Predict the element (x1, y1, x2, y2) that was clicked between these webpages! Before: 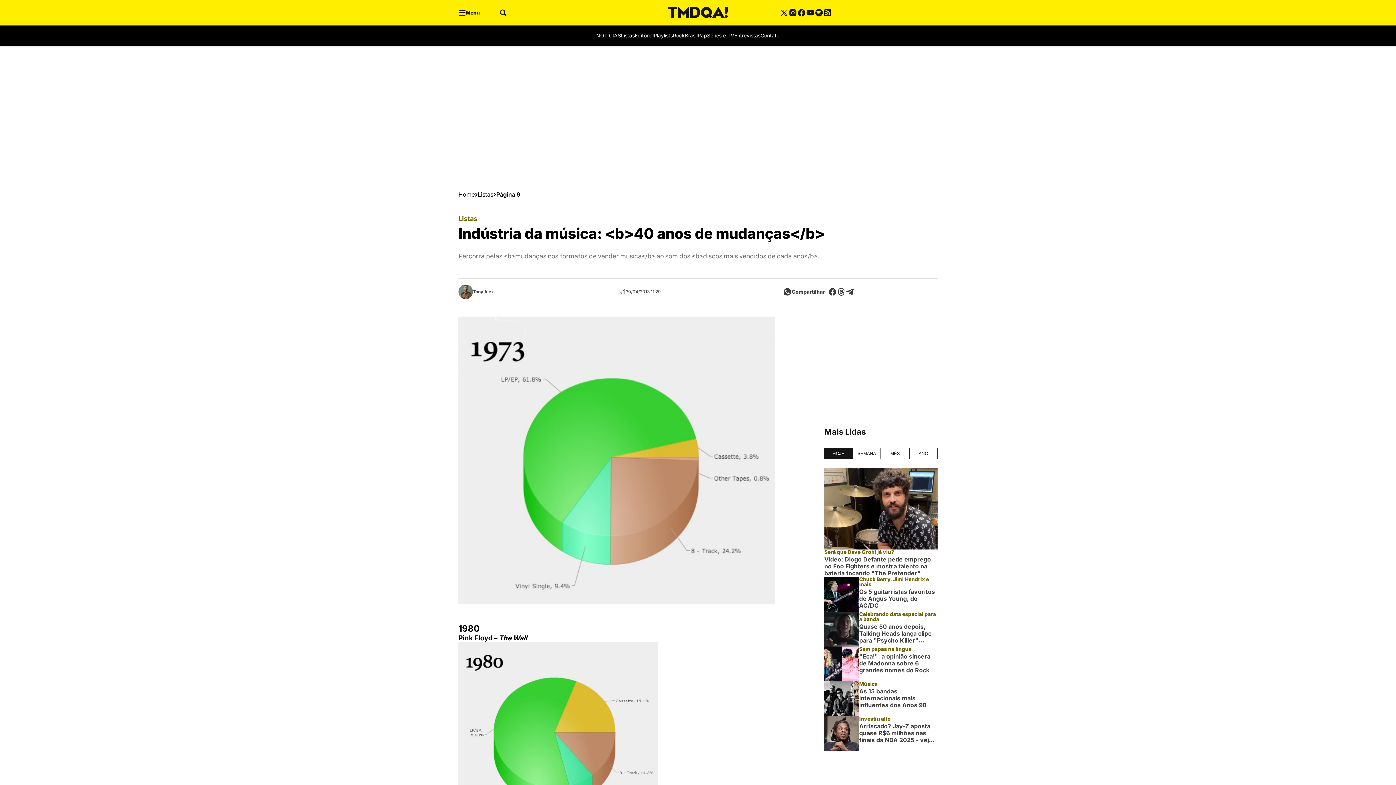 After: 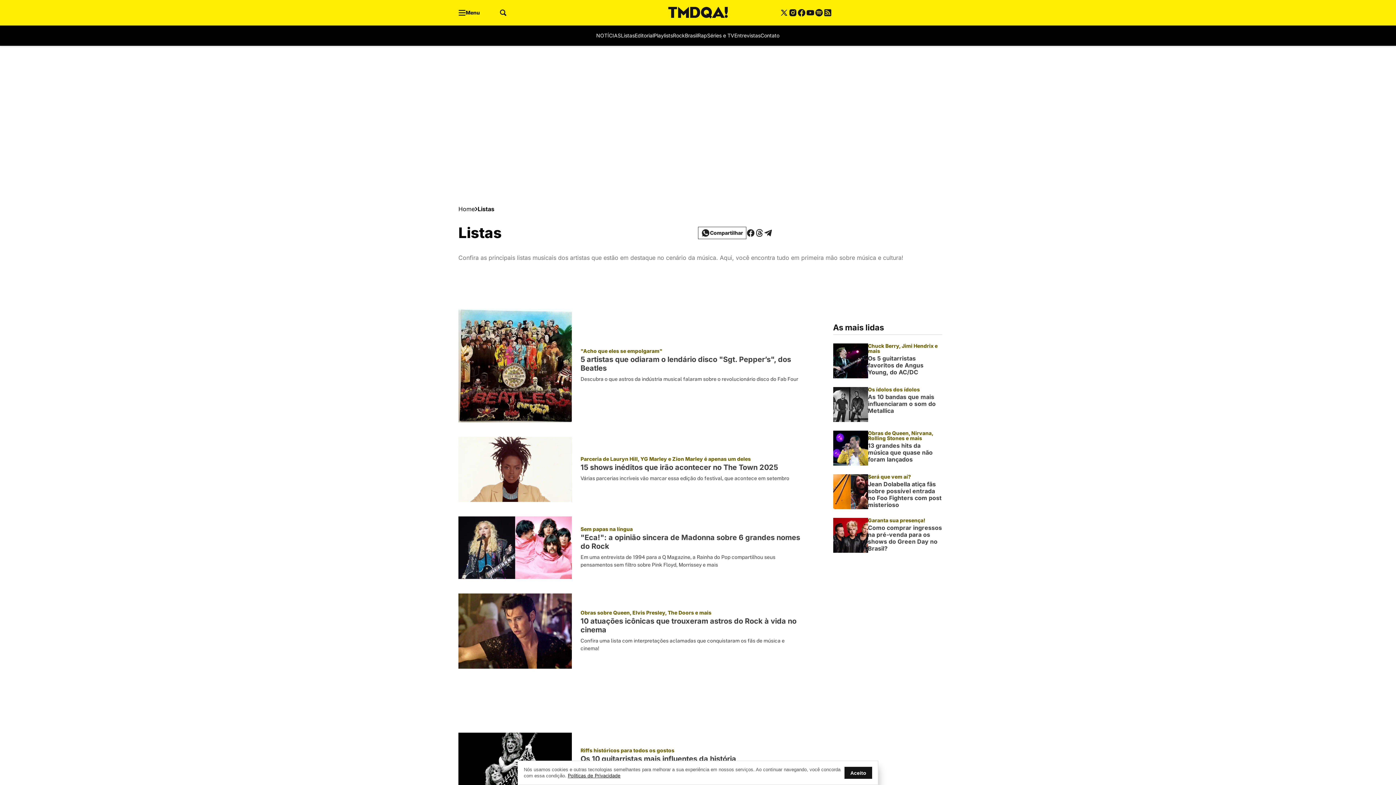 Action: label: Listas bbox: (612, 31, 626, 40)